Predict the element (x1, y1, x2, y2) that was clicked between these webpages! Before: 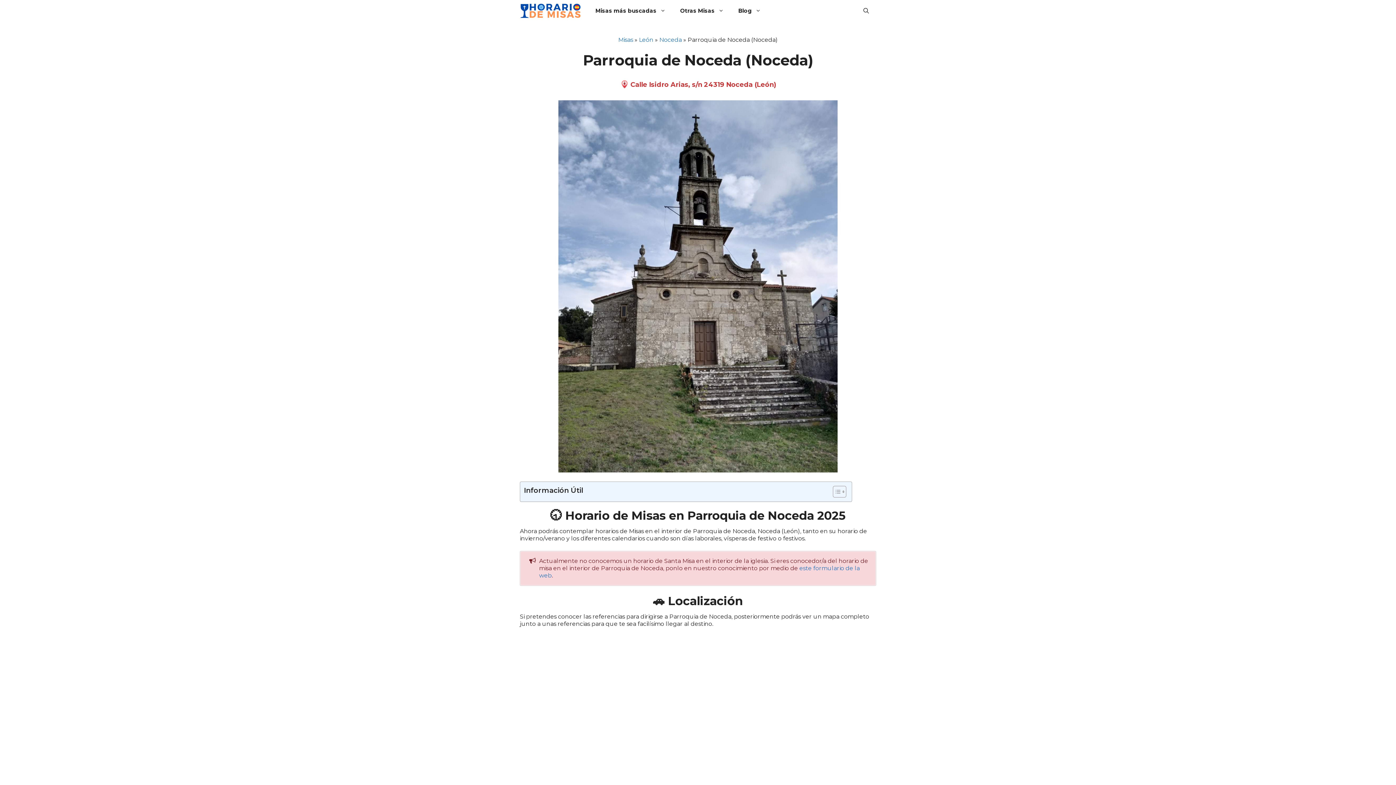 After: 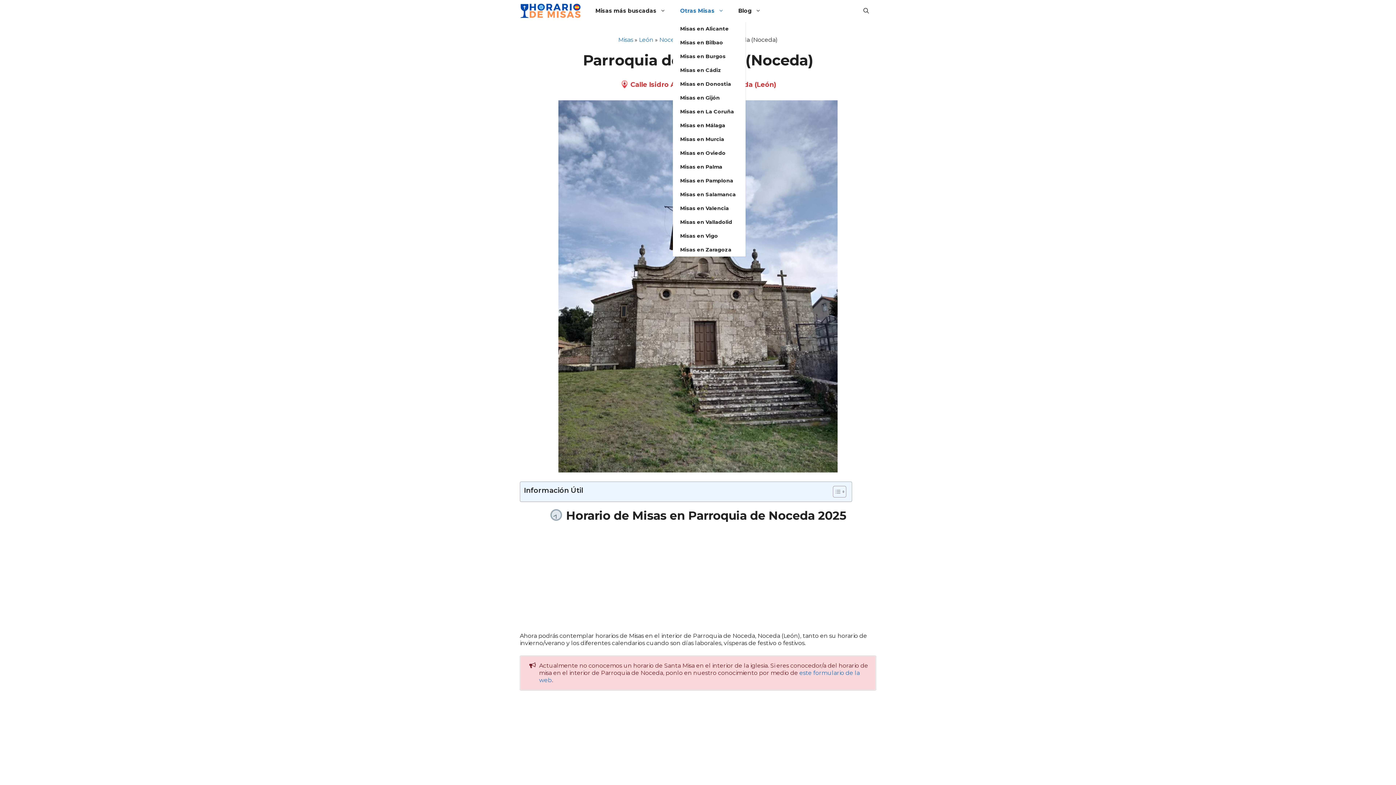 Action: label: Otras Misas bbox: (673, 0, 731, 21)